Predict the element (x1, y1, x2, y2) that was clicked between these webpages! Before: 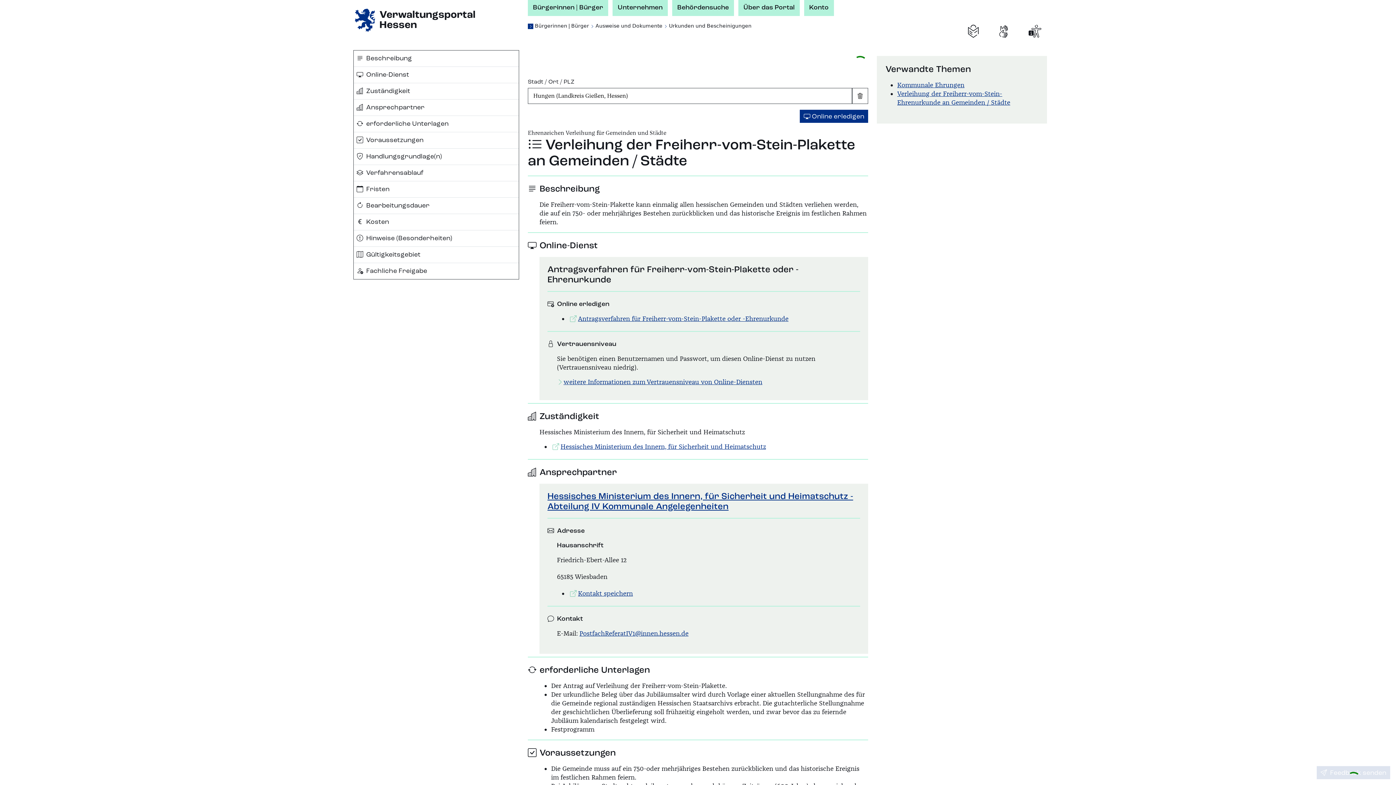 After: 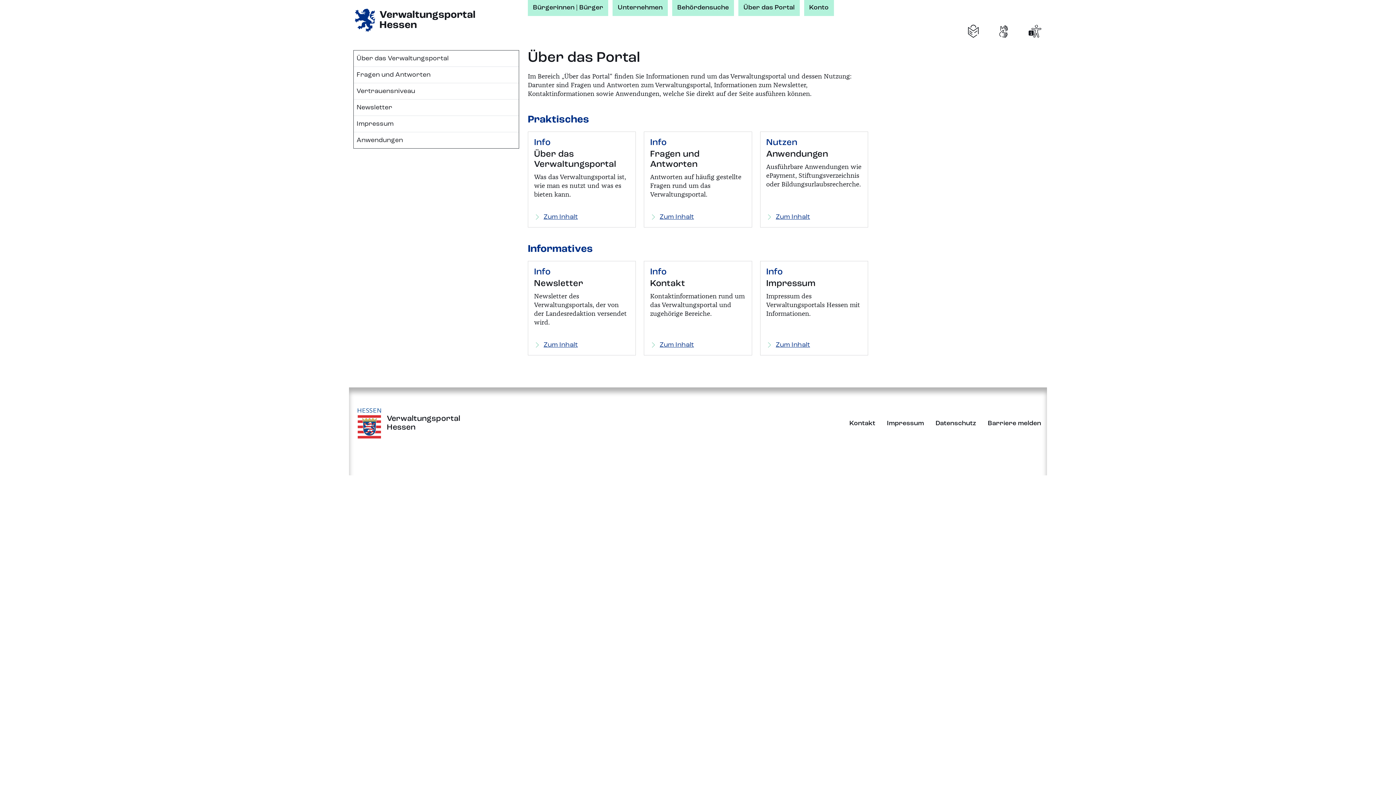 Action: bbox: (738, 0, 799, 15) label: Über das Portal